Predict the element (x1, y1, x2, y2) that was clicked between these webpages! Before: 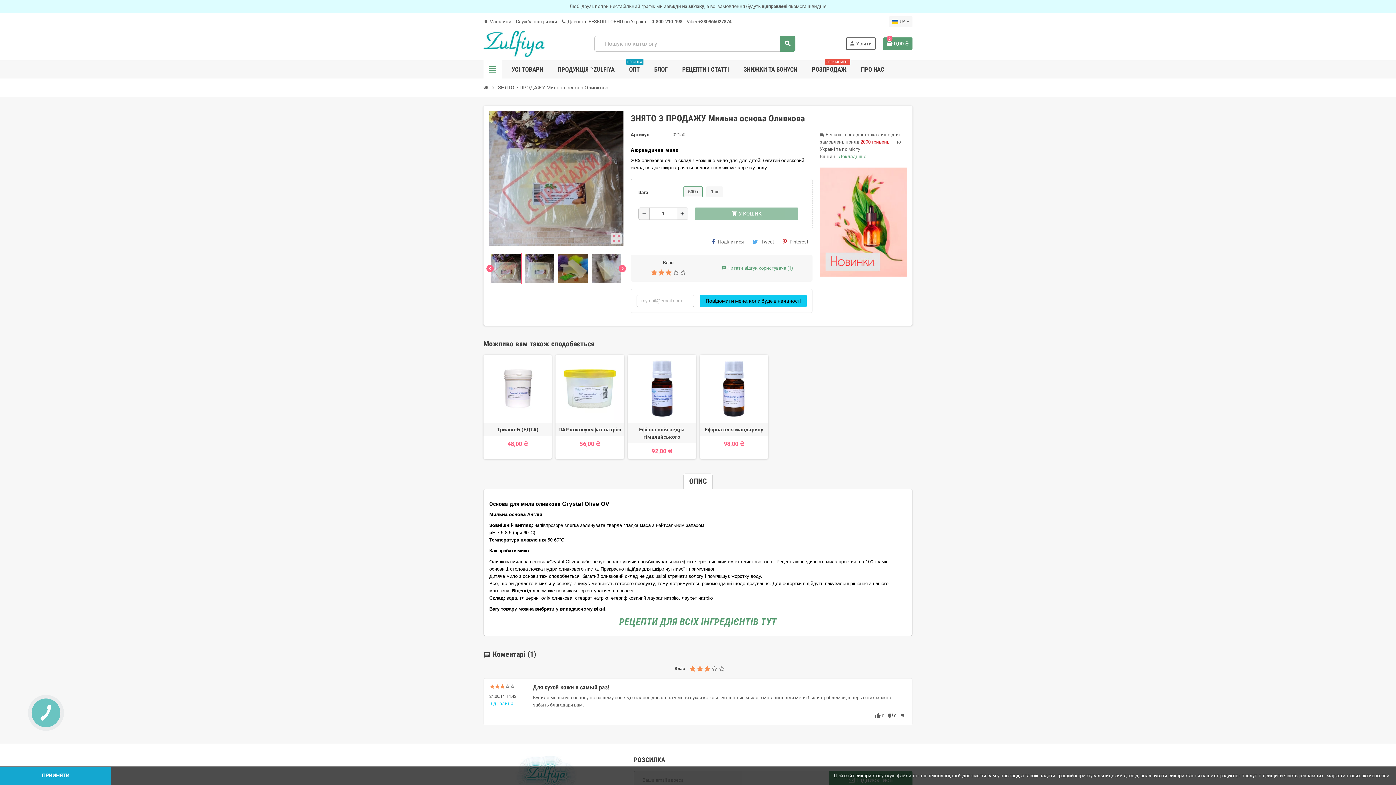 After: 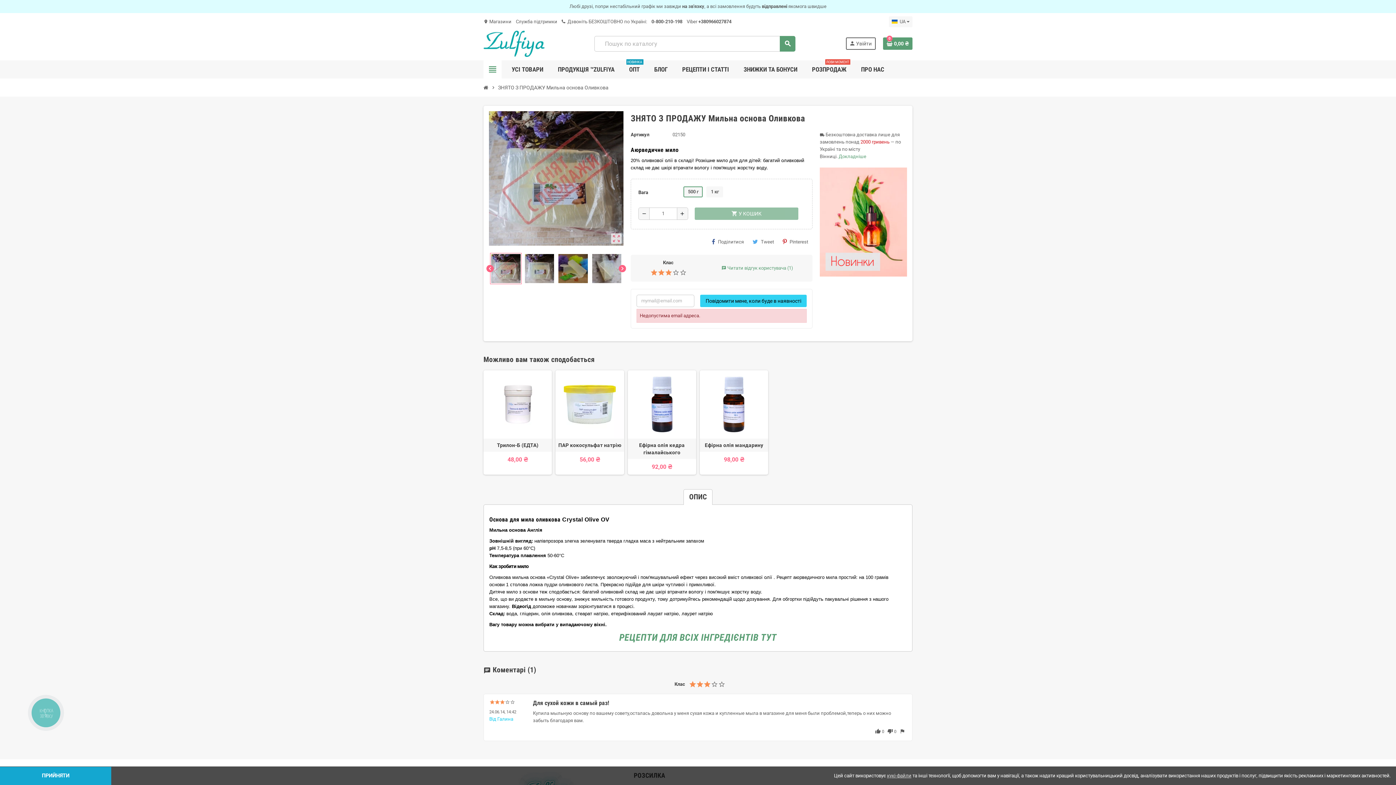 Action: label: Повідомити мене, коли буде в наявності bbox: (700, 294, 806, 307)